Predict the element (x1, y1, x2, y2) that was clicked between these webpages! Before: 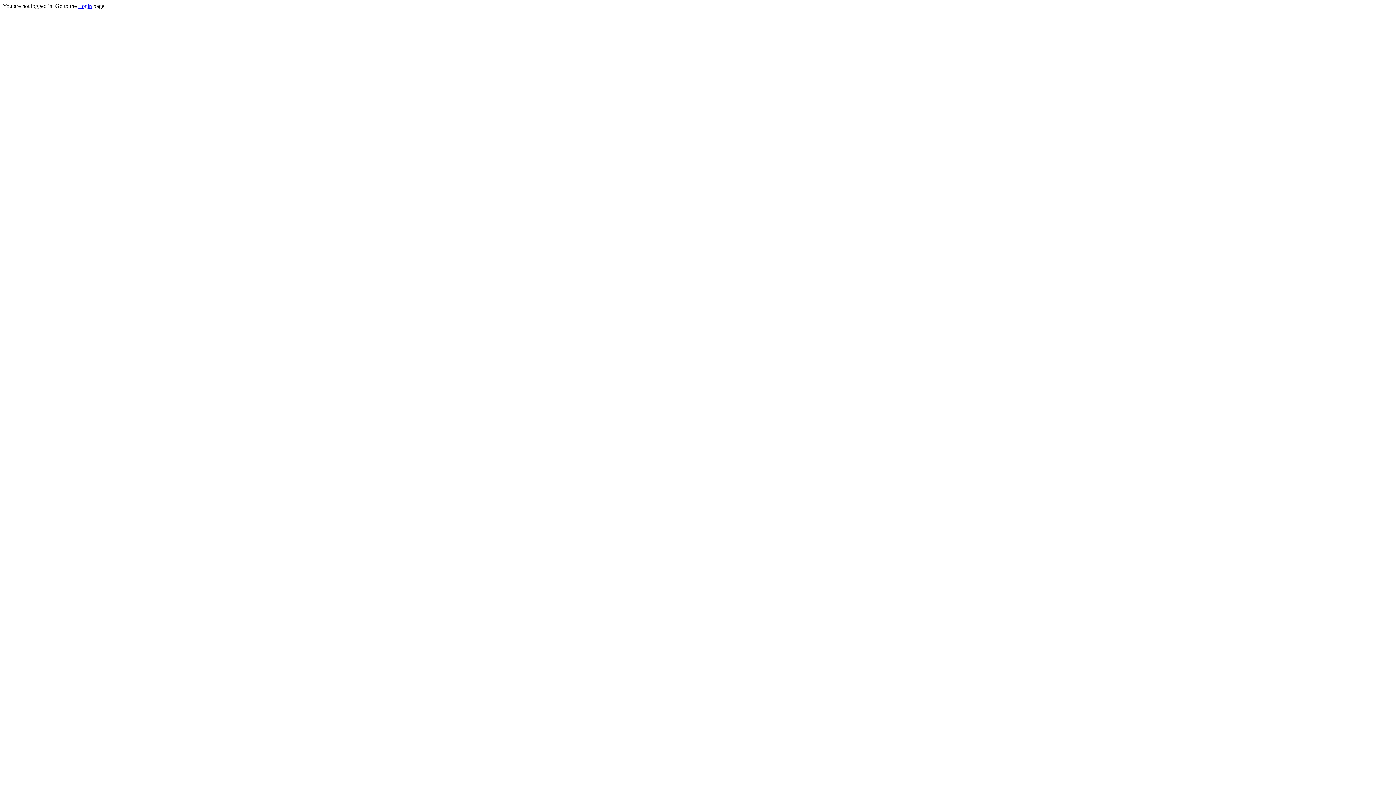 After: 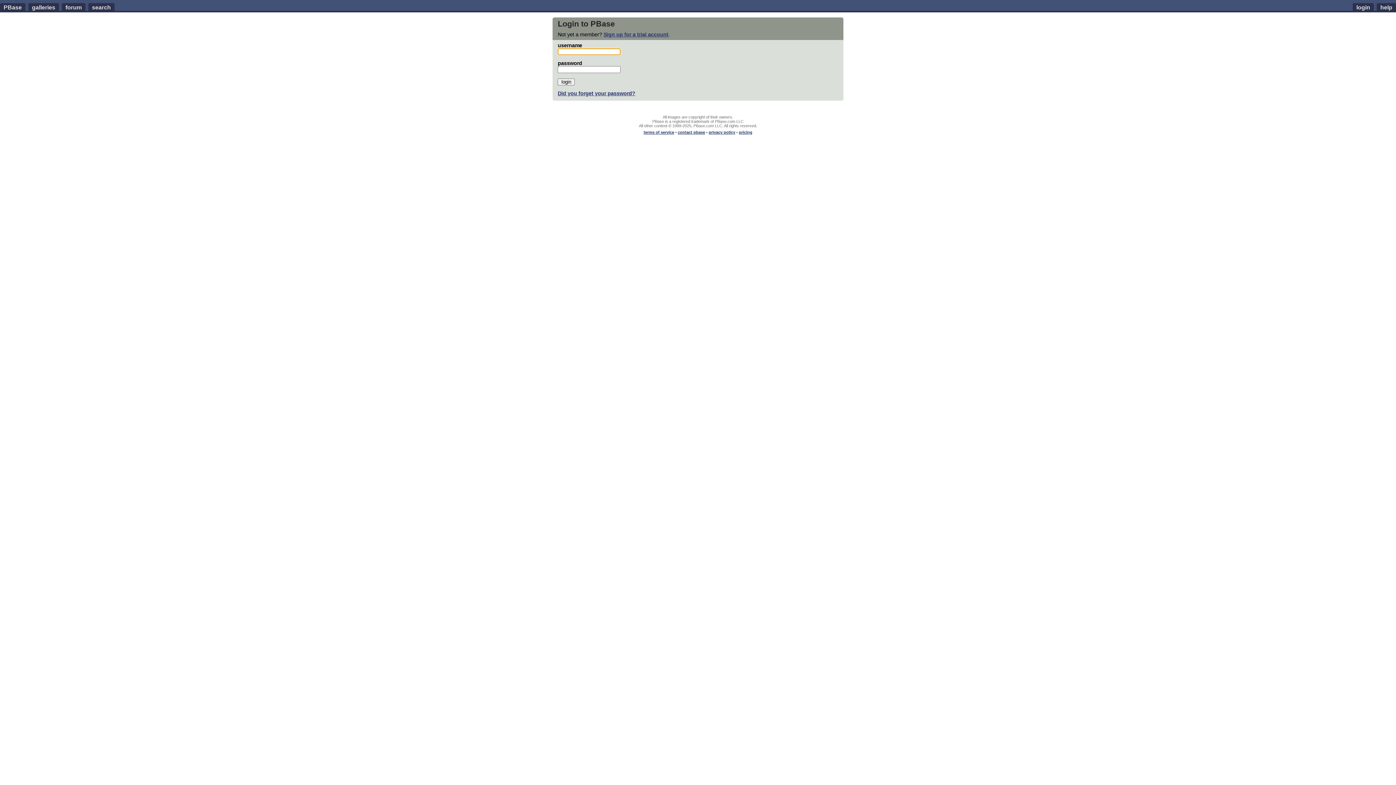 Action: bbox: (78, 2, 92, 9) label: Login